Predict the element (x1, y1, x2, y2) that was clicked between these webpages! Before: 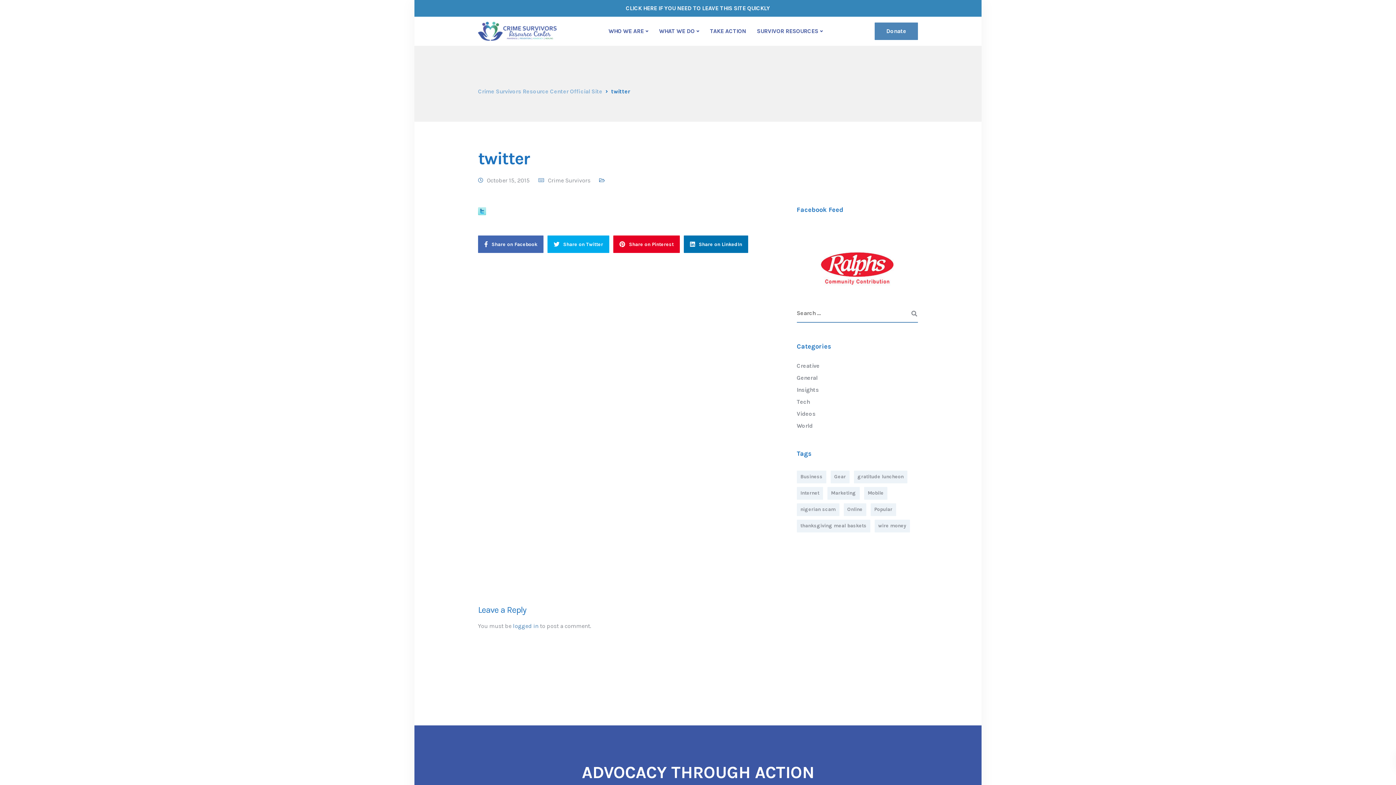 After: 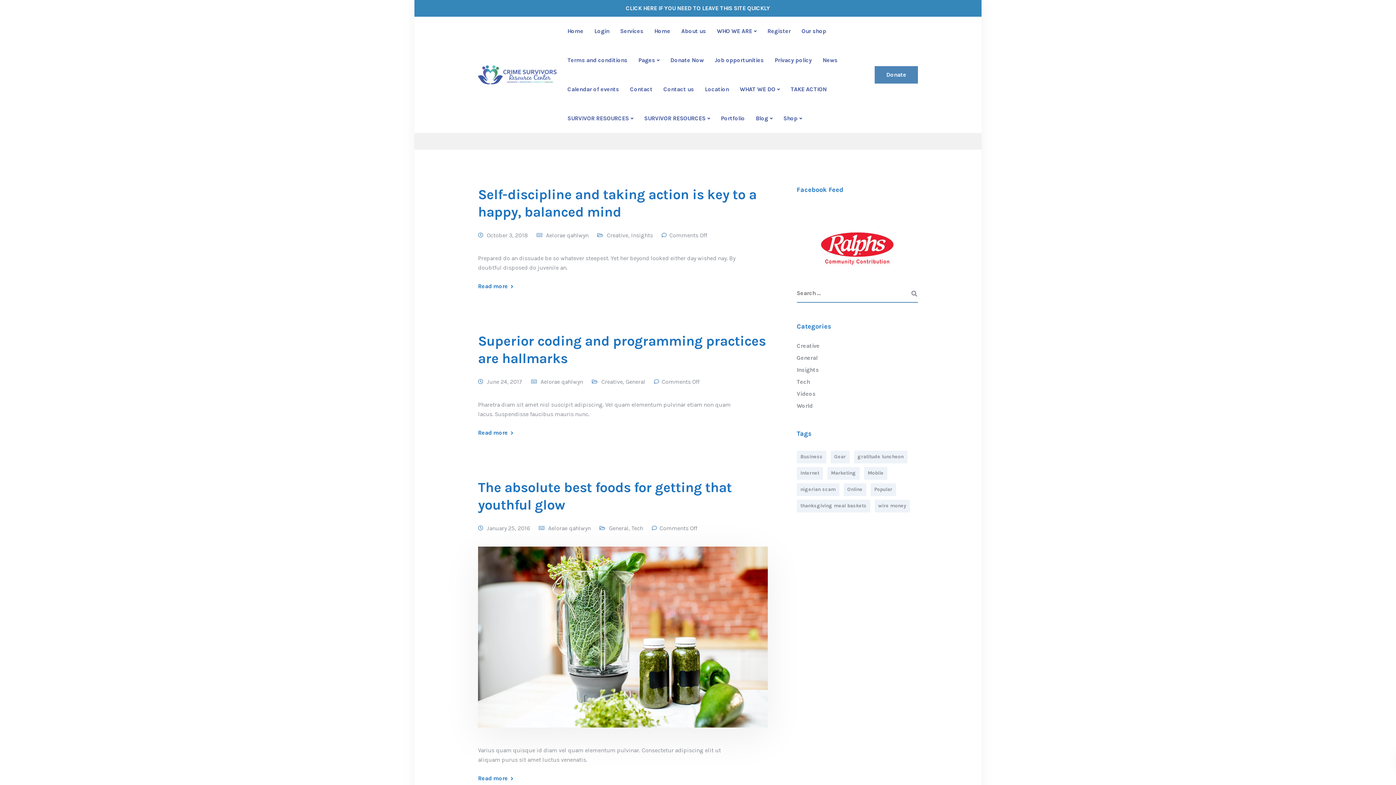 Action: bbox: (796, 487, 823, 500) label: Internet (4 items)